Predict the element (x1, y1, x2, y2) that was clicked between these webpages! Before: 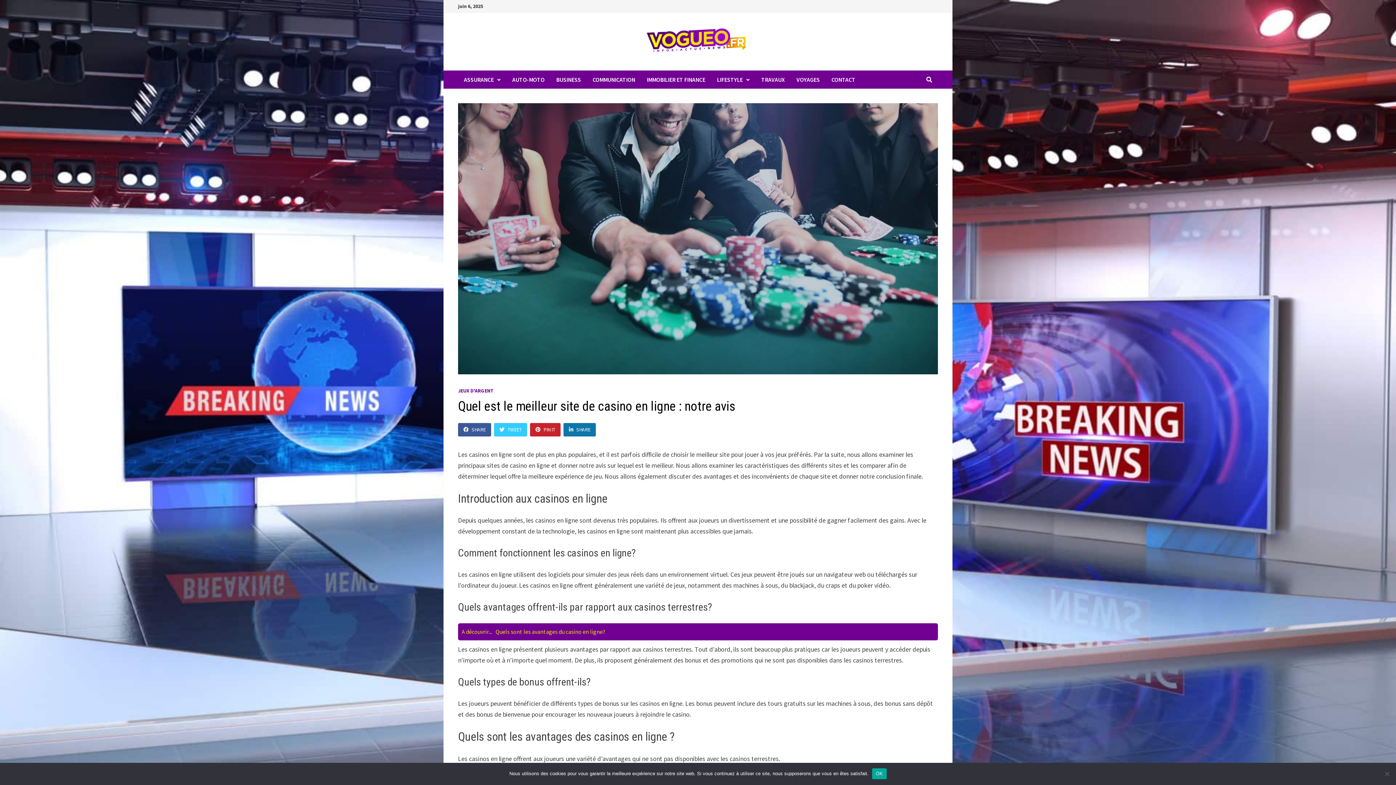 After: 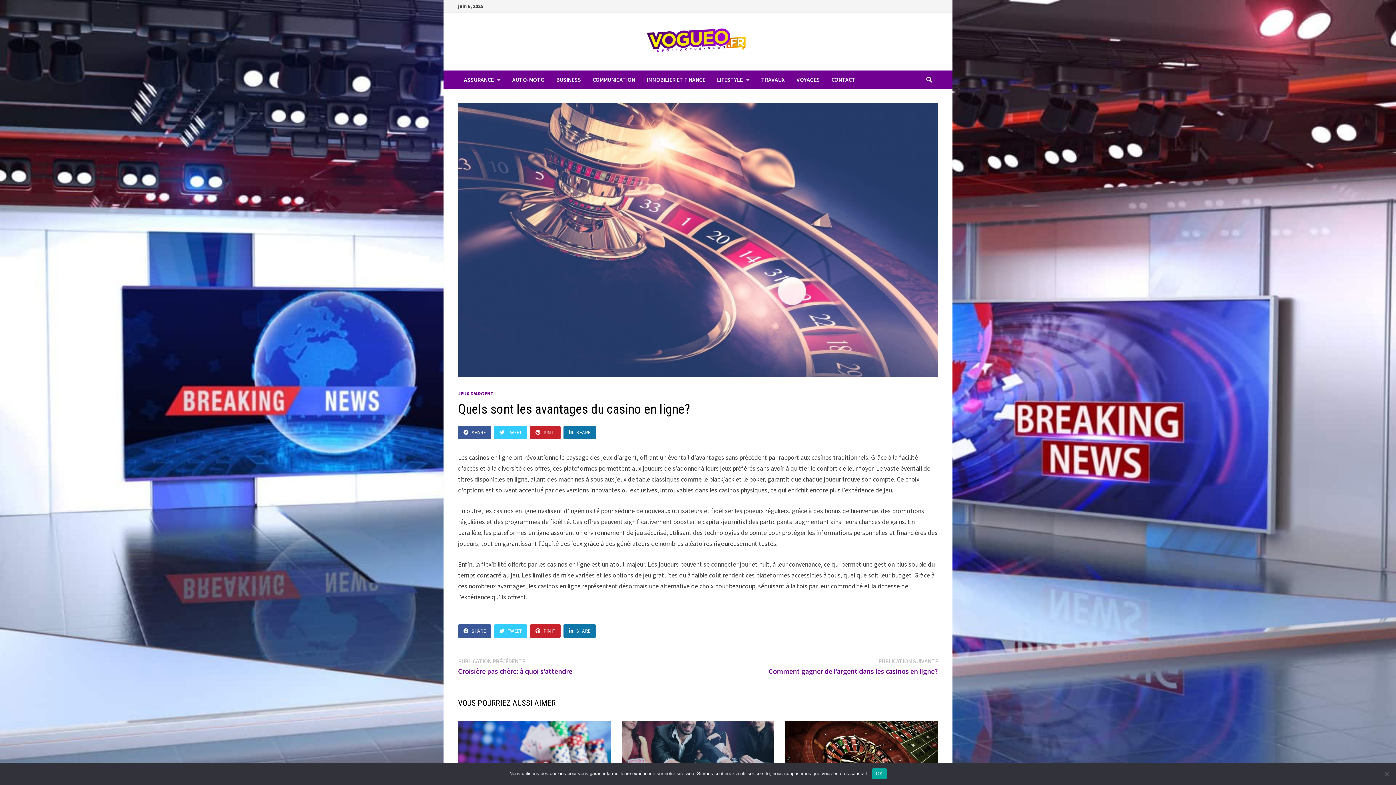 Action: bbox: (458, 623, 938, 640) label: A découvrir...Quels sont les avantages du casino en ligne?